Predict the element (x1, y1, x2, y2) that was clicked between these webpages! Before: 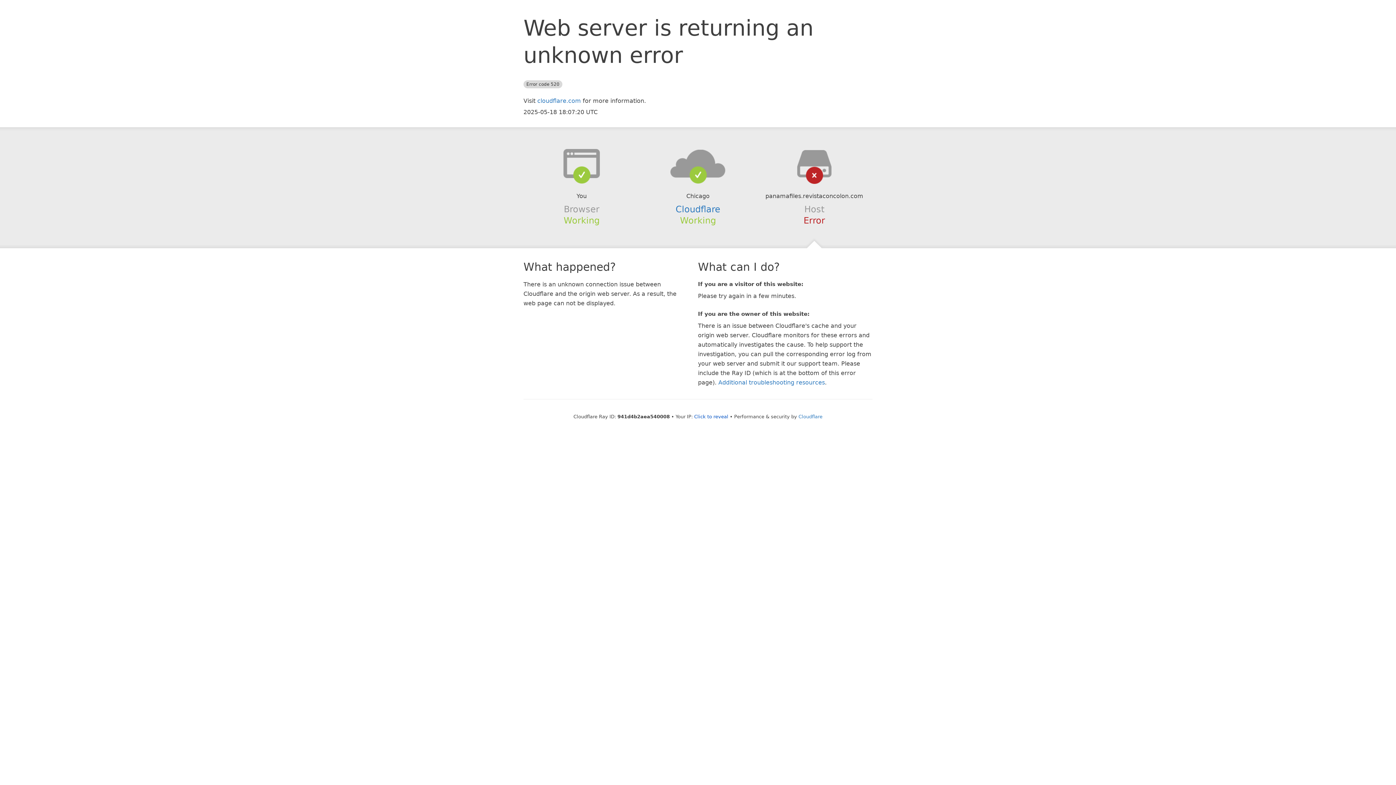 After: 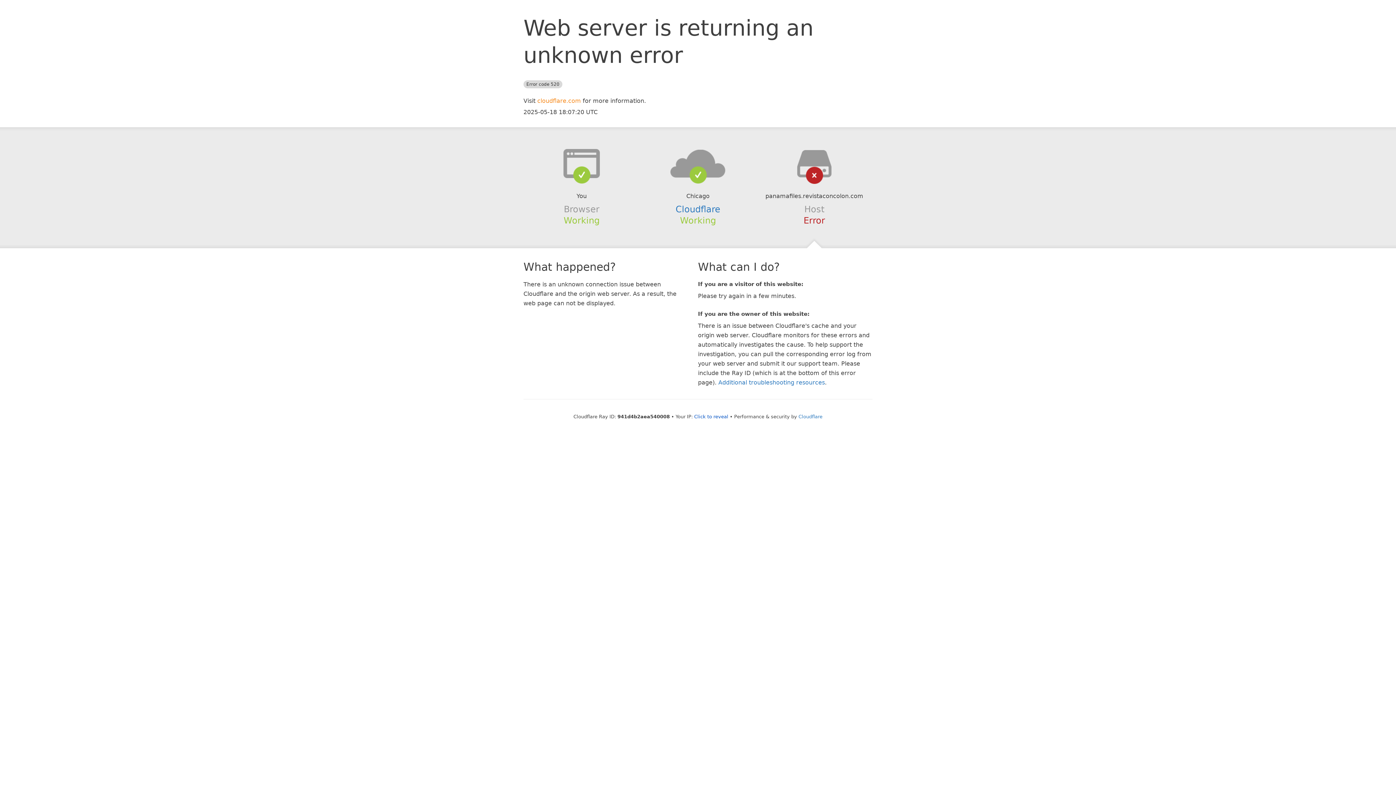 Action: label: cloudflare.com bbox: (537, 97, 581, 104)